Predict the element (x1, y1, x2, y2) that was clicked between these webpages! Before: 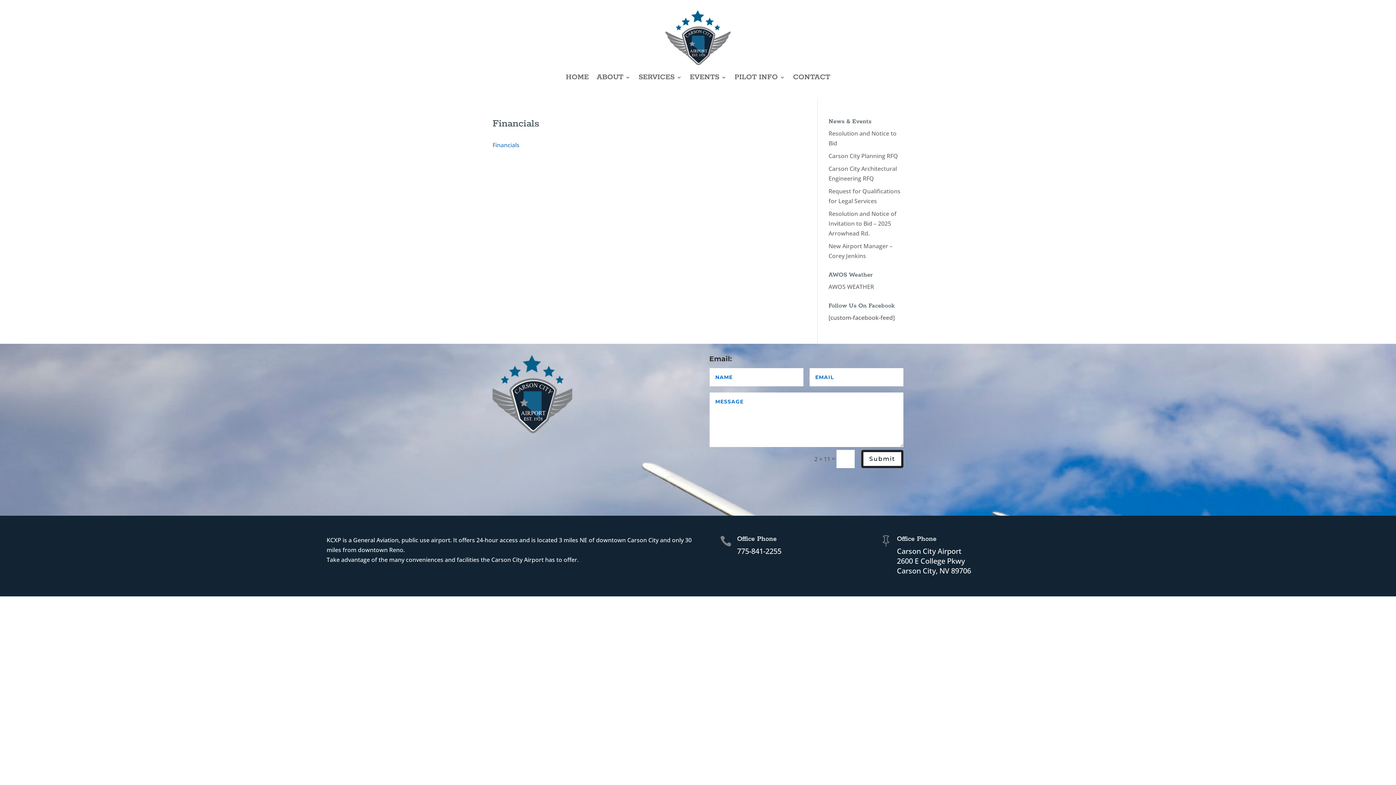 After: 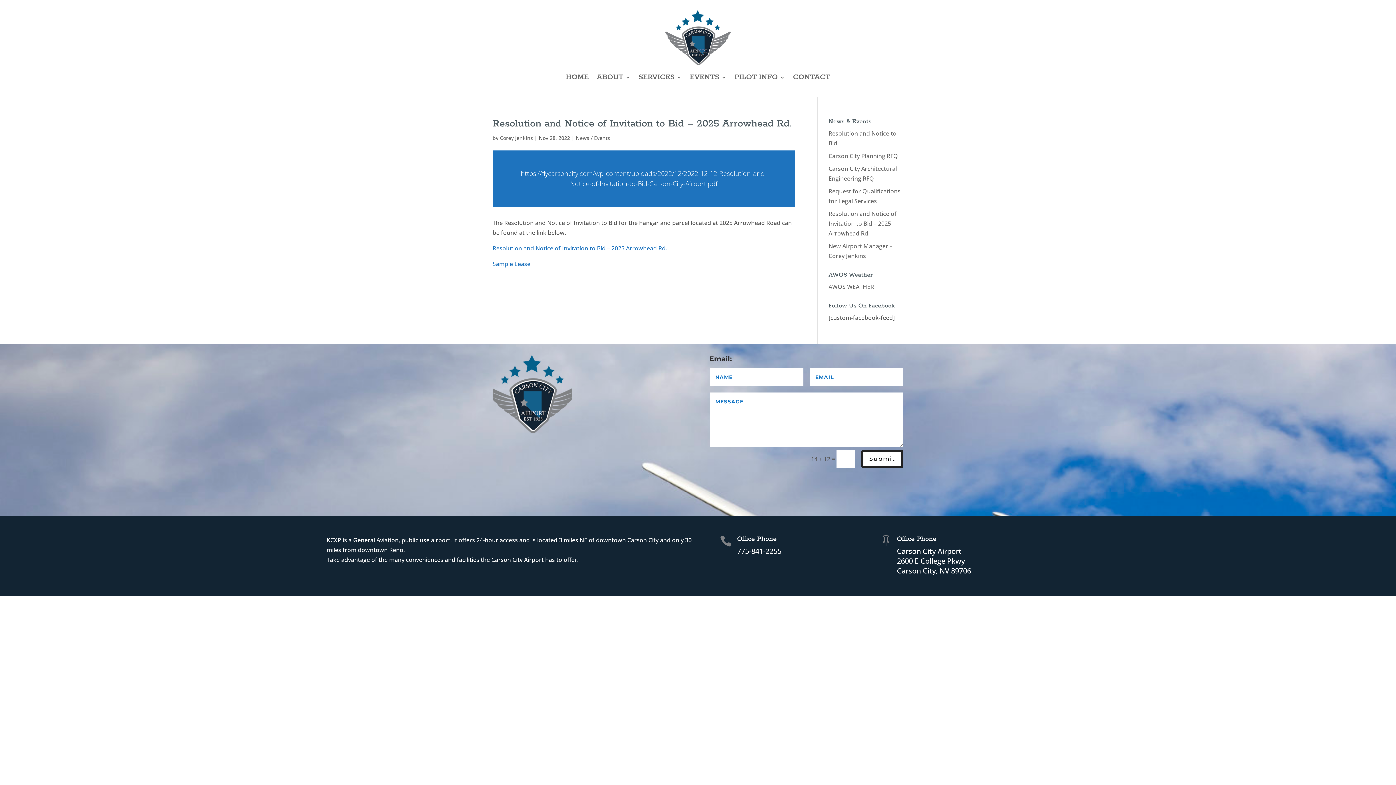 Action: label: Resolution and Notice of Invitation to Bid – 2025 Arrowhead Rd. bbox: (828, 209, 896, 237)